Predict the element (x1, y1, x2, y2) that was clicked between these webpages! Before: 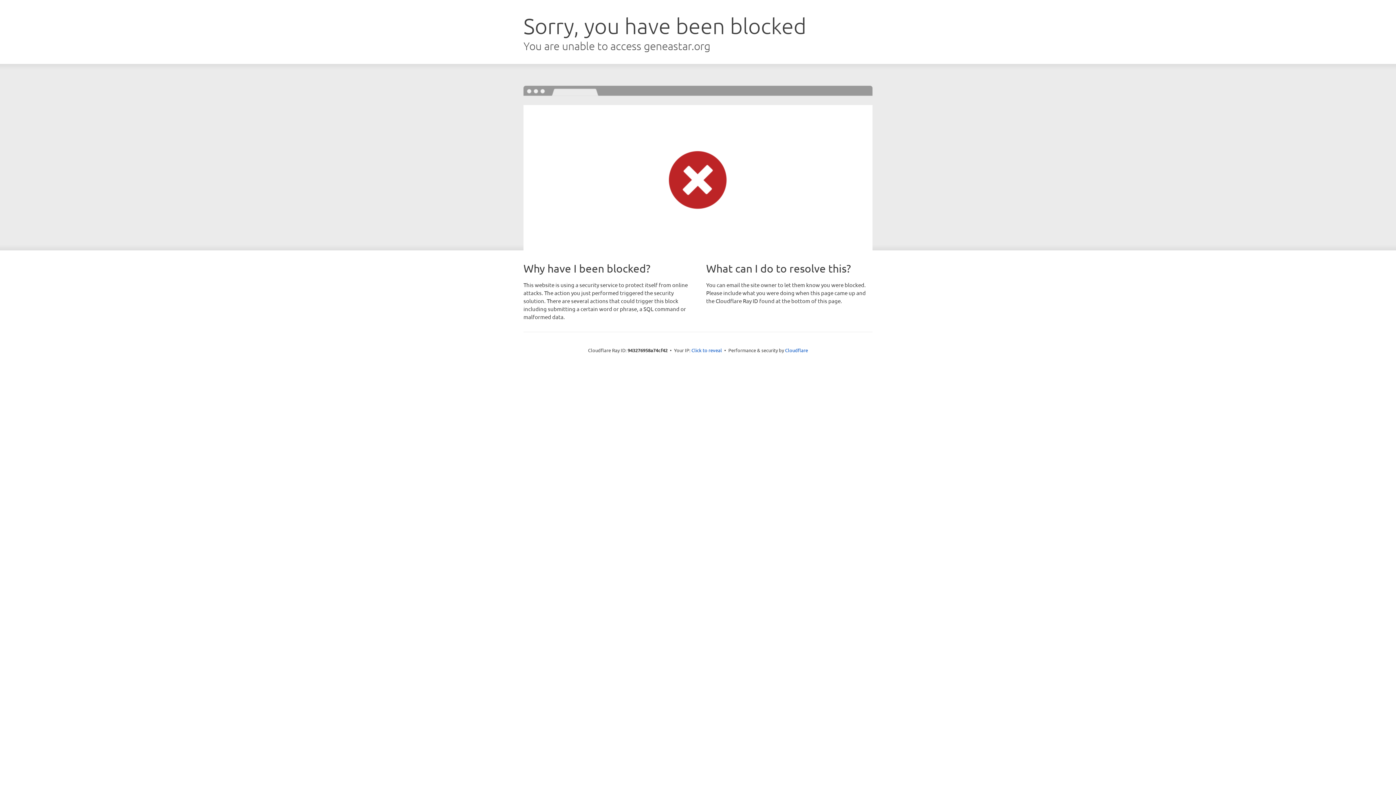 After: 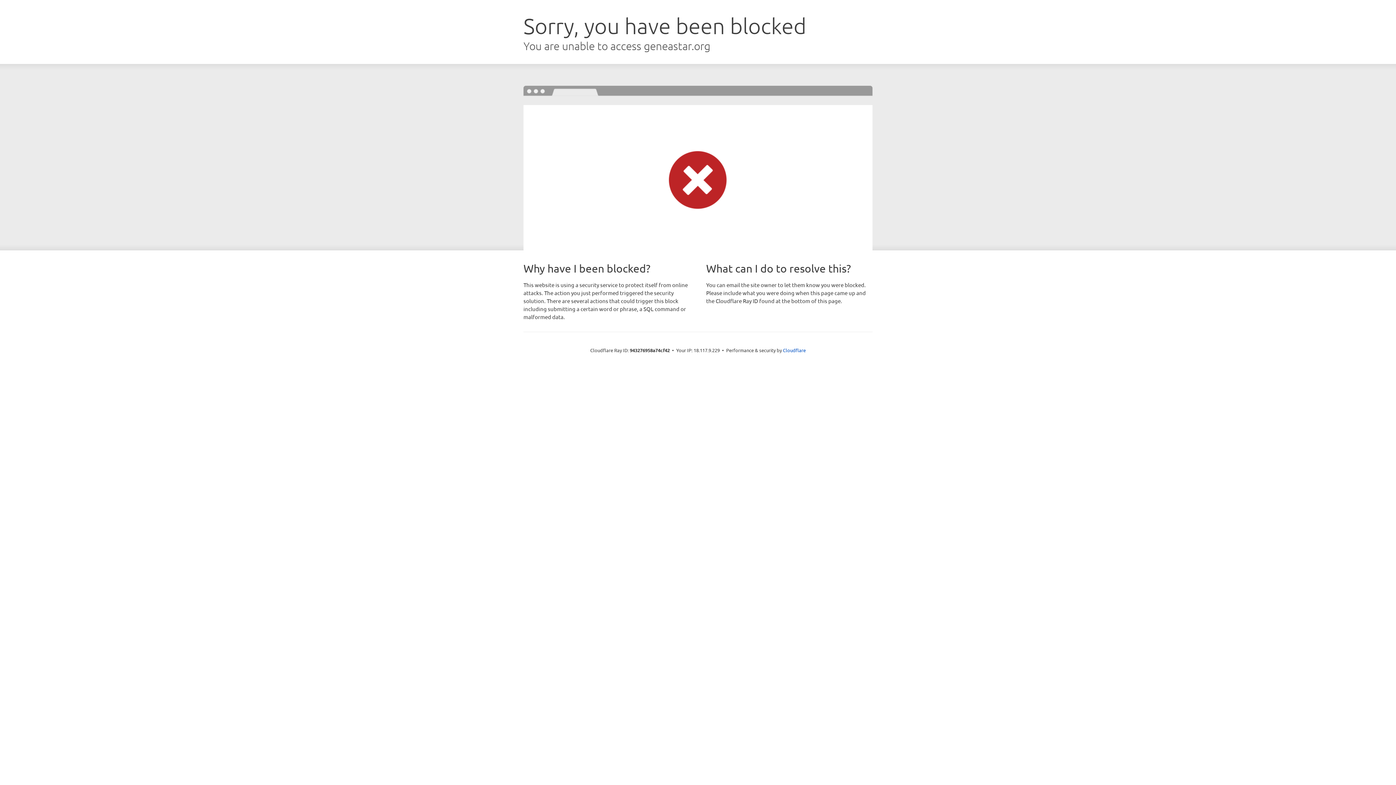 Action: label: Click to reveal bbox: (691, 346, 722, 353)